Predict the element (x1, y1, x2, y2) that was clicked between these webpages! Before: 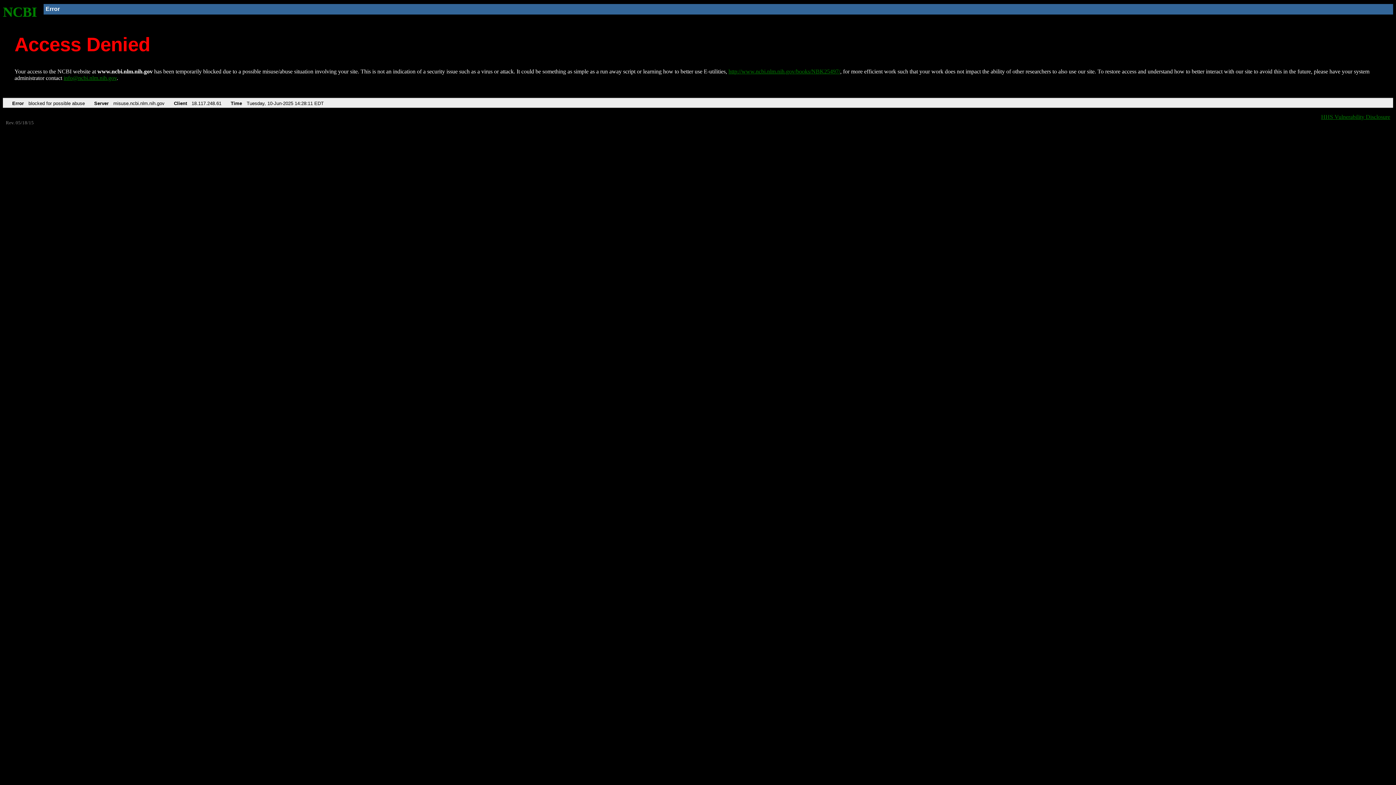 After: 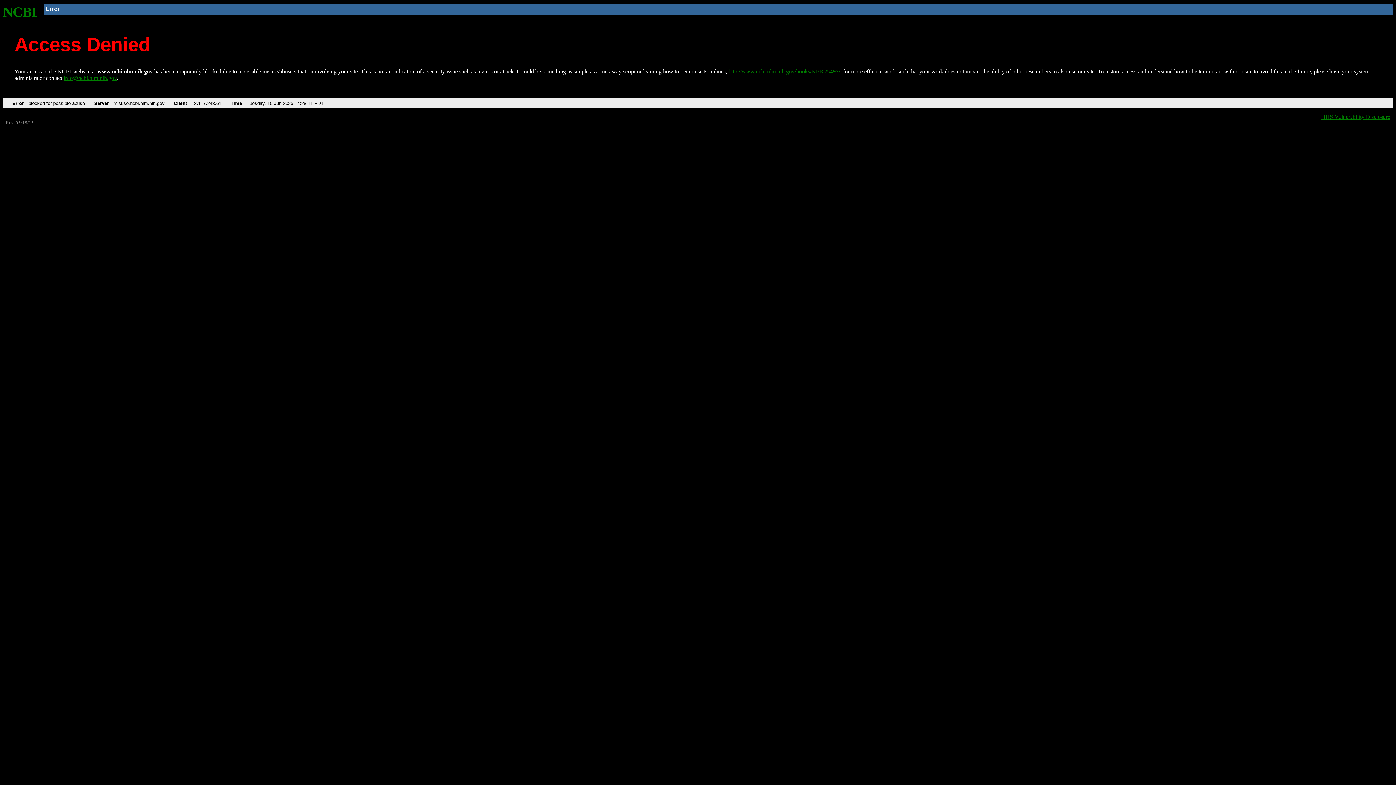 Action: label: info@ncbi.nlm.nih.gov bbox: (63, 75, 116, 81)